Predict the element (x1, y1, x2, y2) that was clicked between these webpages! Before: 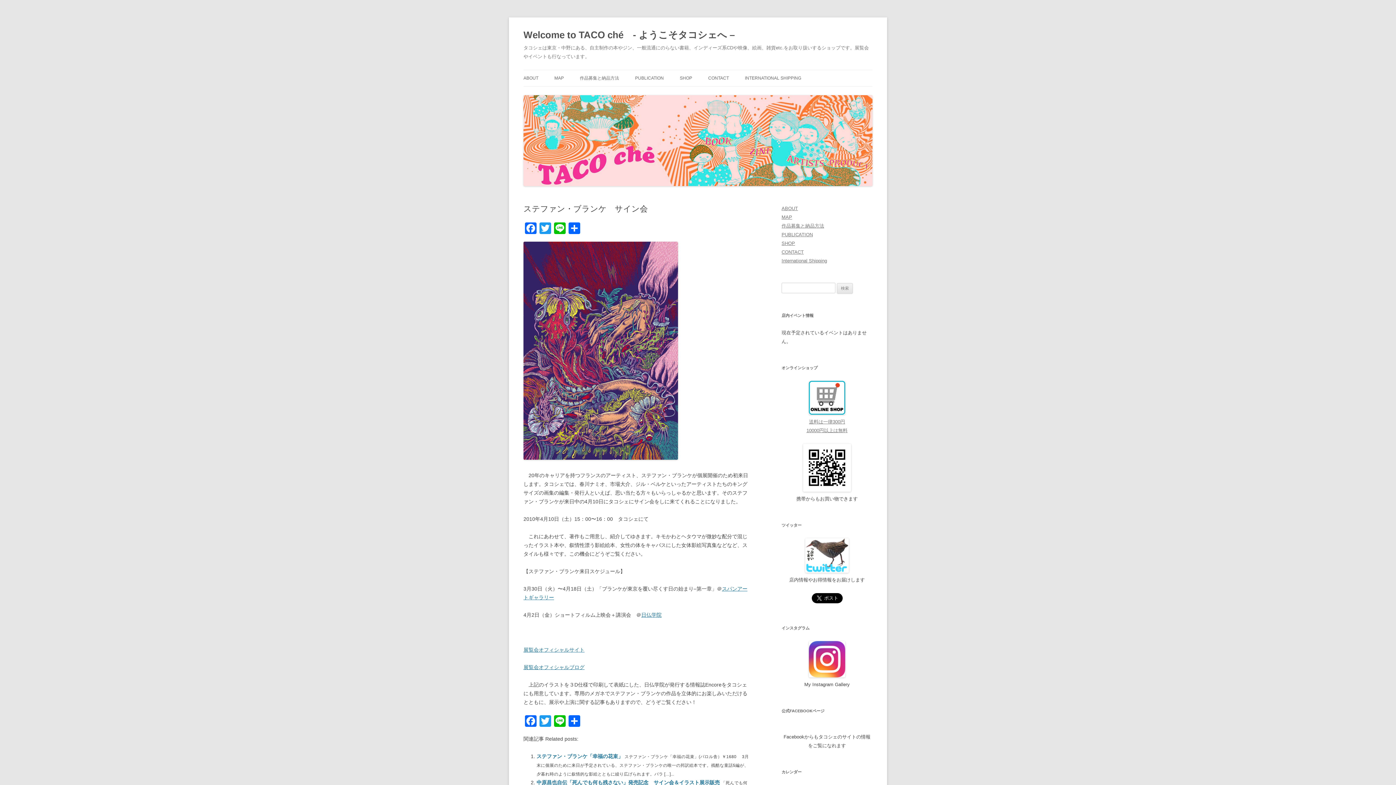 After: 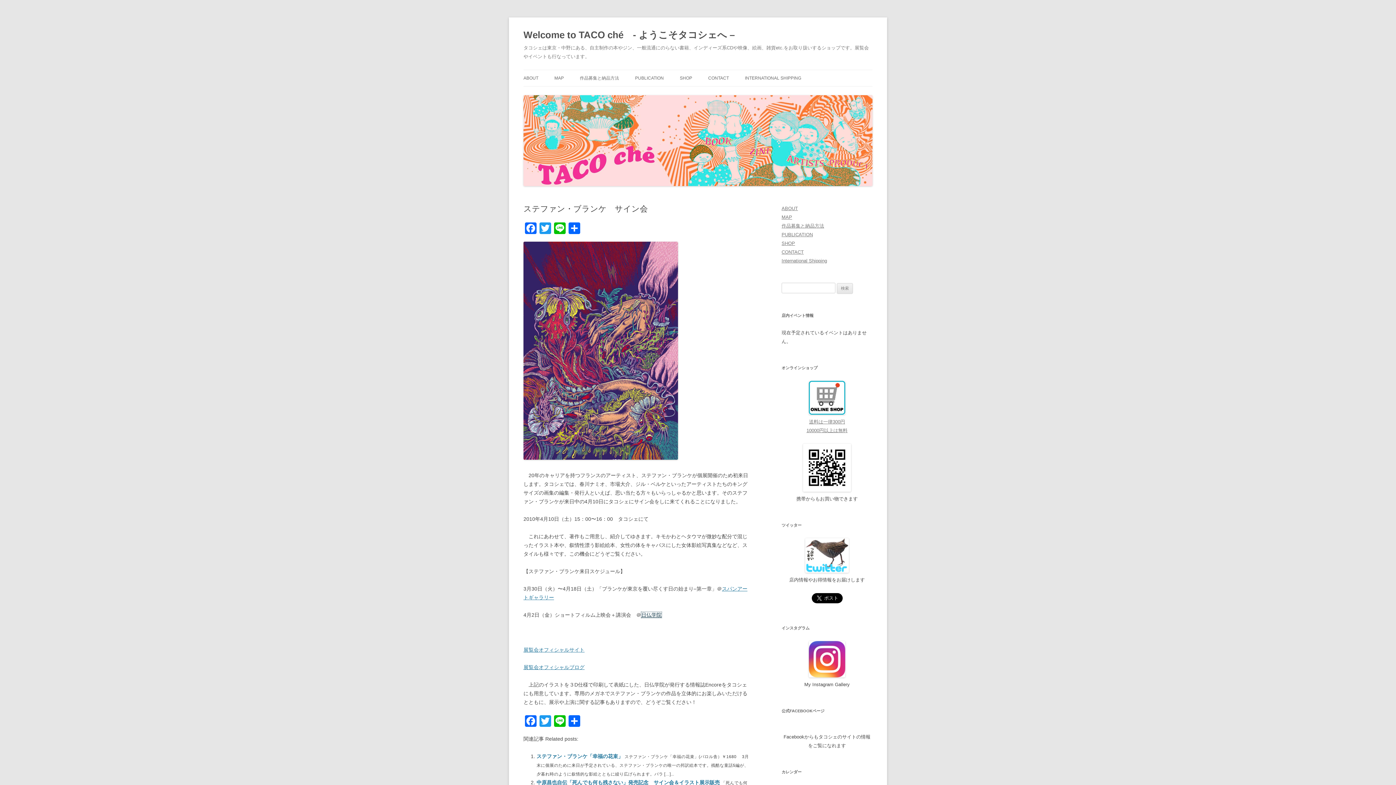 Action: bbox: (641, 612, 661, 618) label: 日仏学院